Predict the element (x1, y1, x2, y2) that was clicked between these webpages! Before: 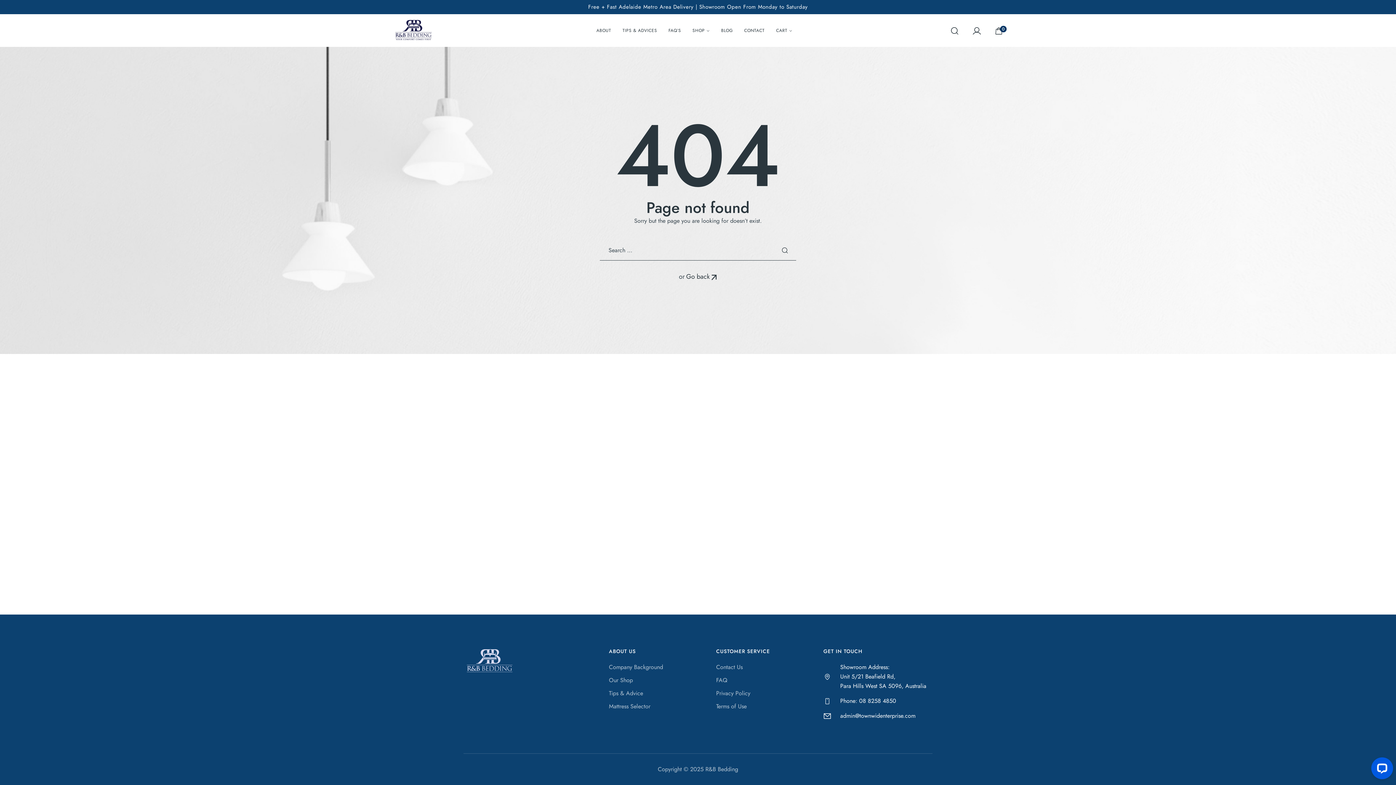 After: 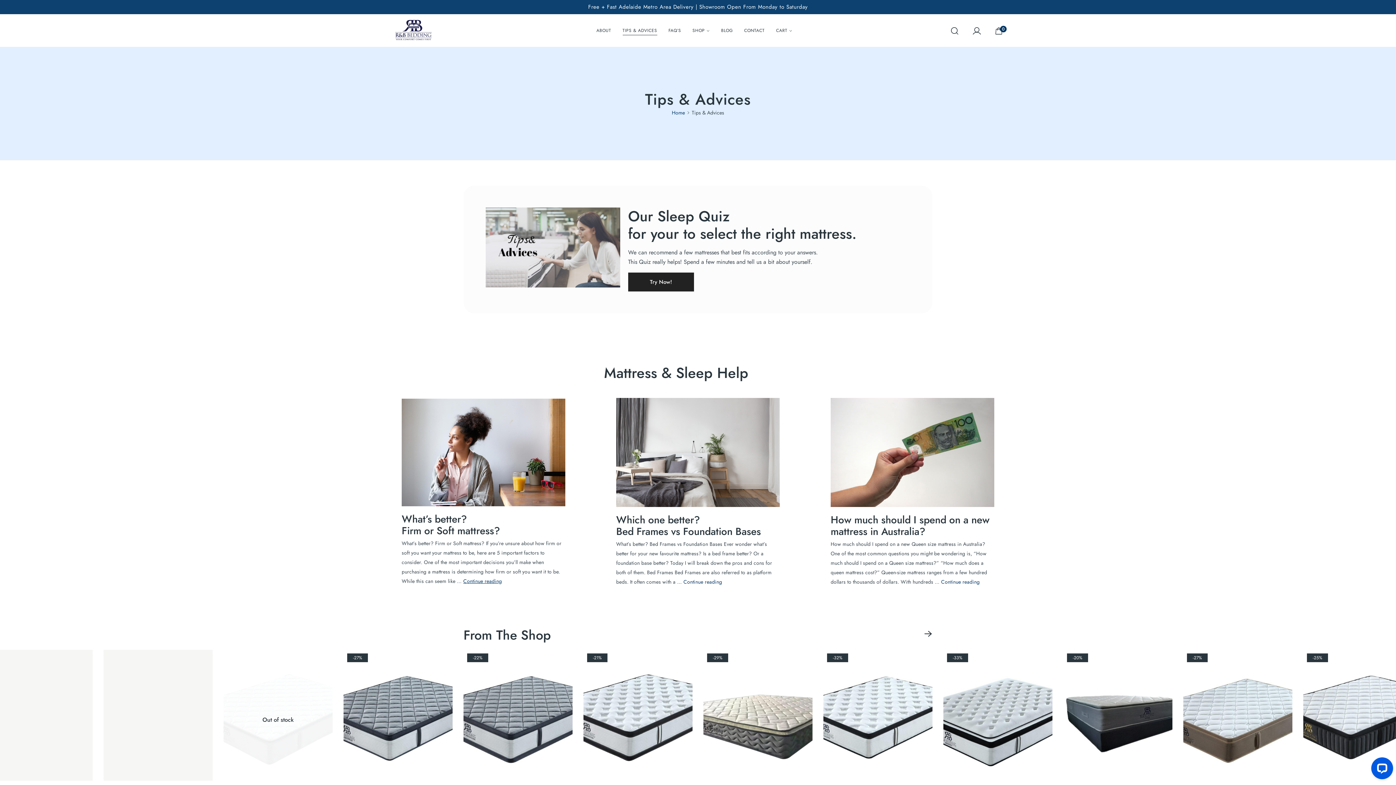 Action: label: Tips & Advice bbox: (609, 689, 716, 698)